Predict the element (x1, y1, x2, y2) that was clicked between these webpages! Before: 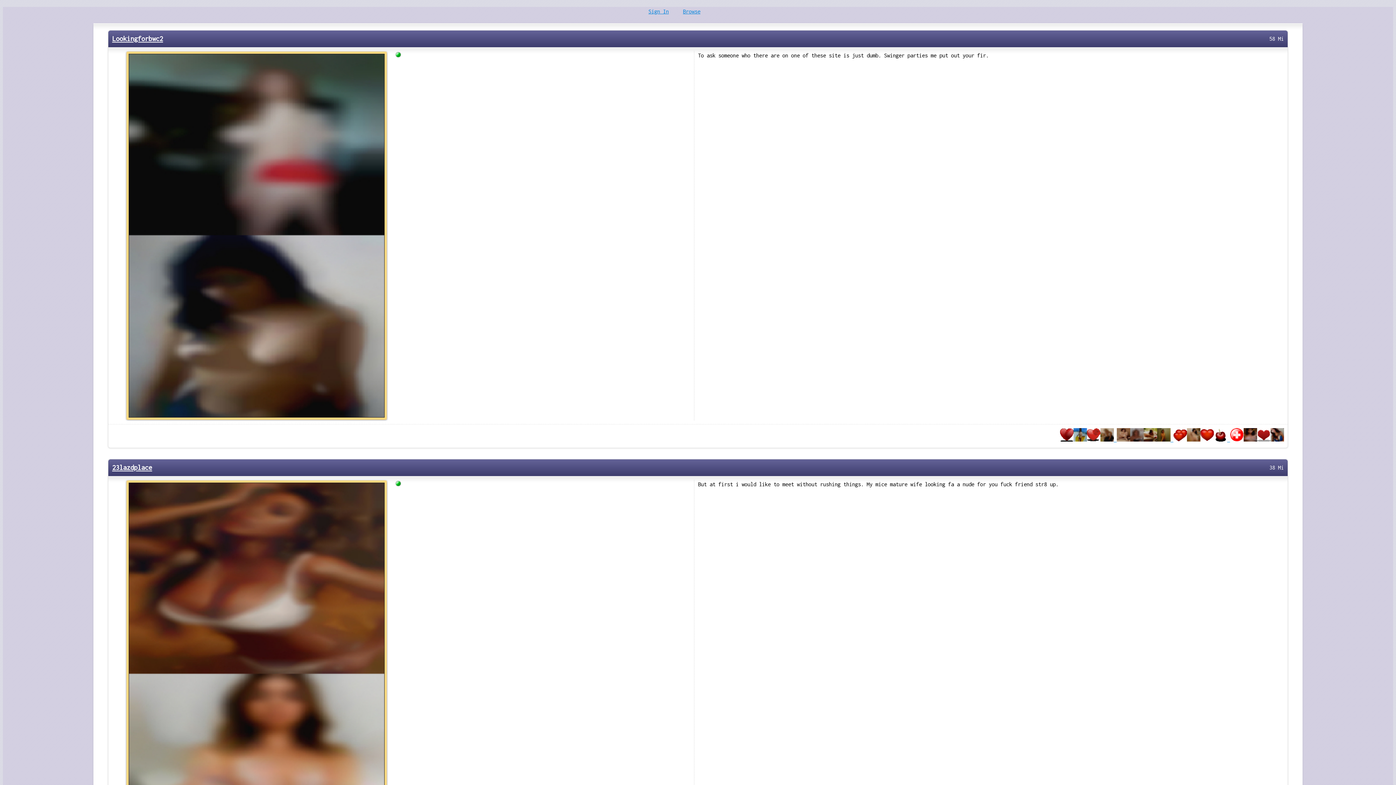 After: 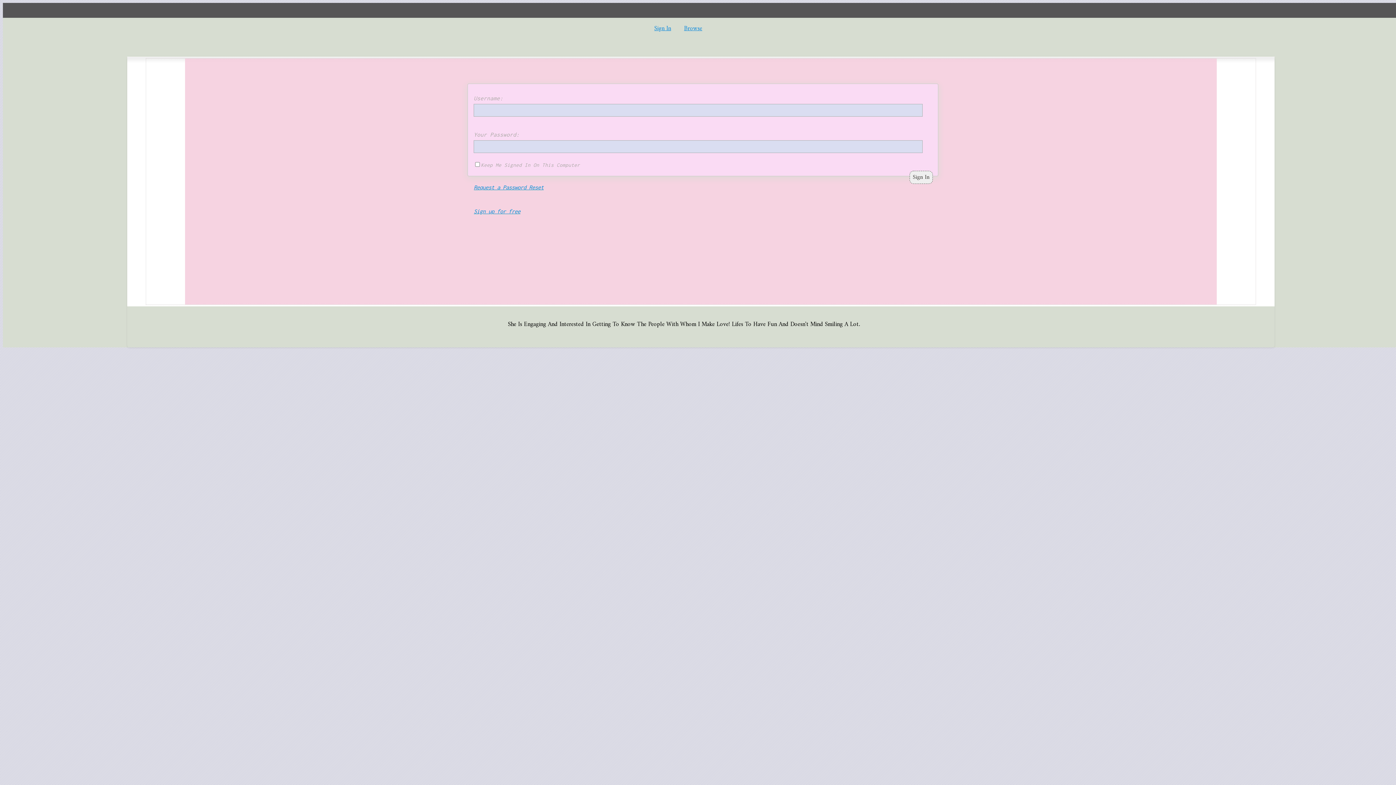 Action: label: Sign In bbox: (648, 8, 669, 14)